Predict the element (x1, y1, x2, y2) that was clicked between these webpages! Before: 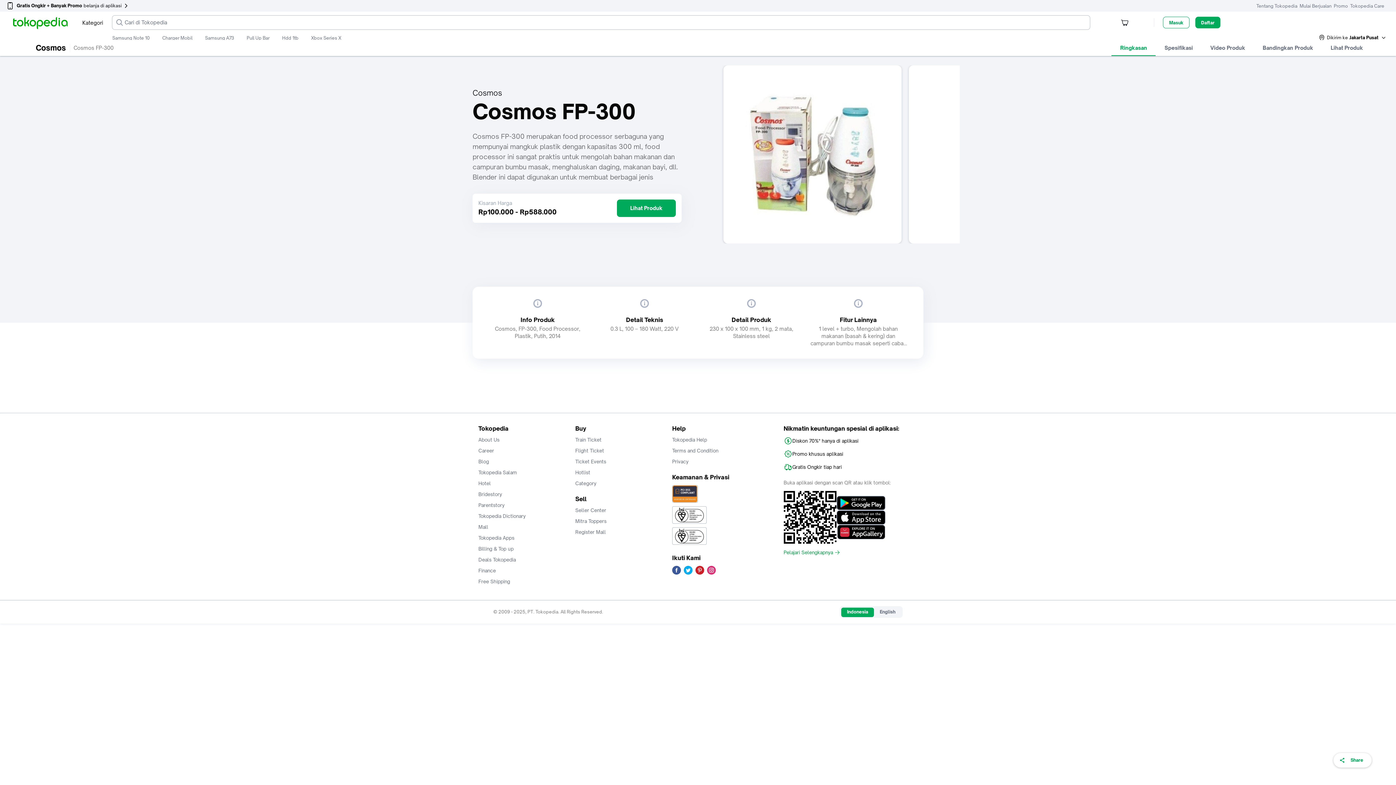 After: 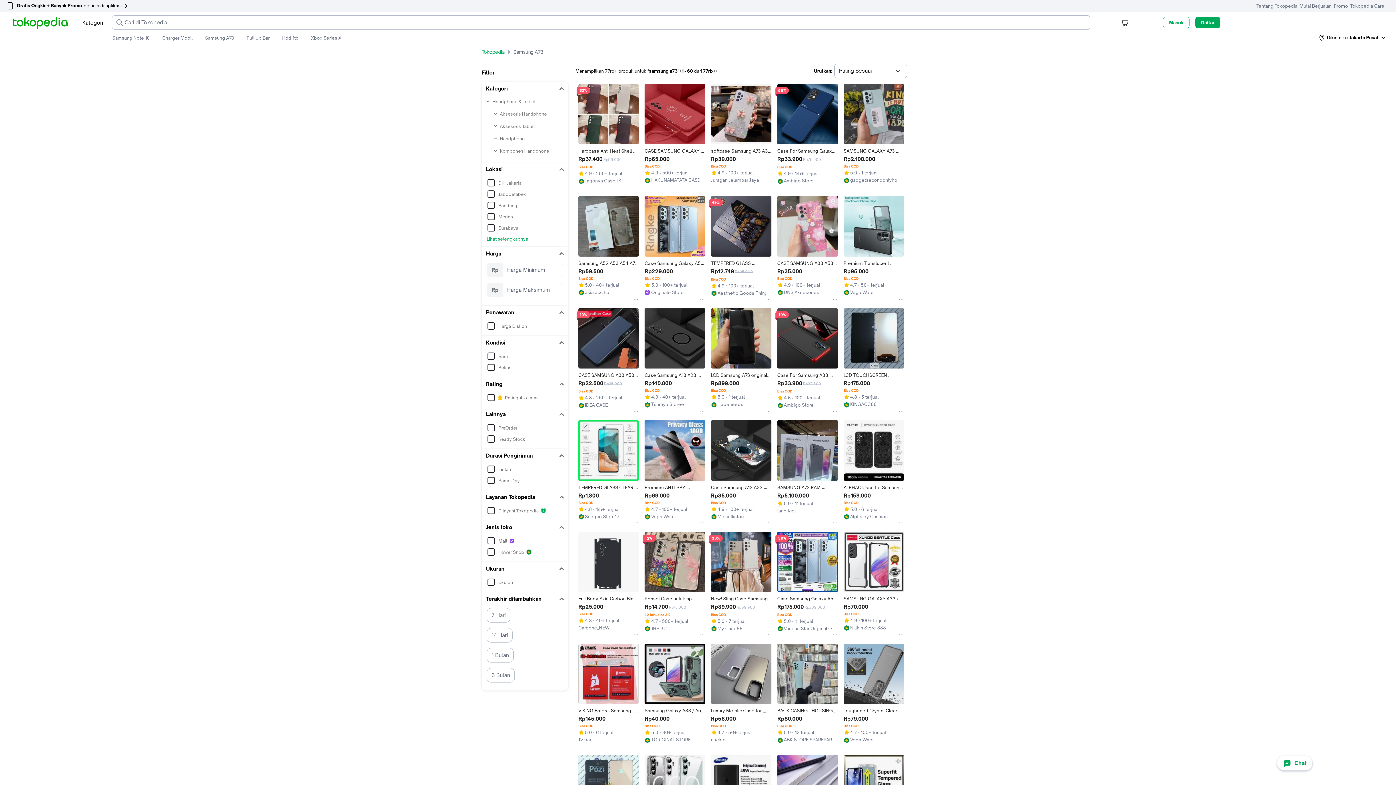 Action: label: Samsung A73 bbox: (205, 35, 234, 41)